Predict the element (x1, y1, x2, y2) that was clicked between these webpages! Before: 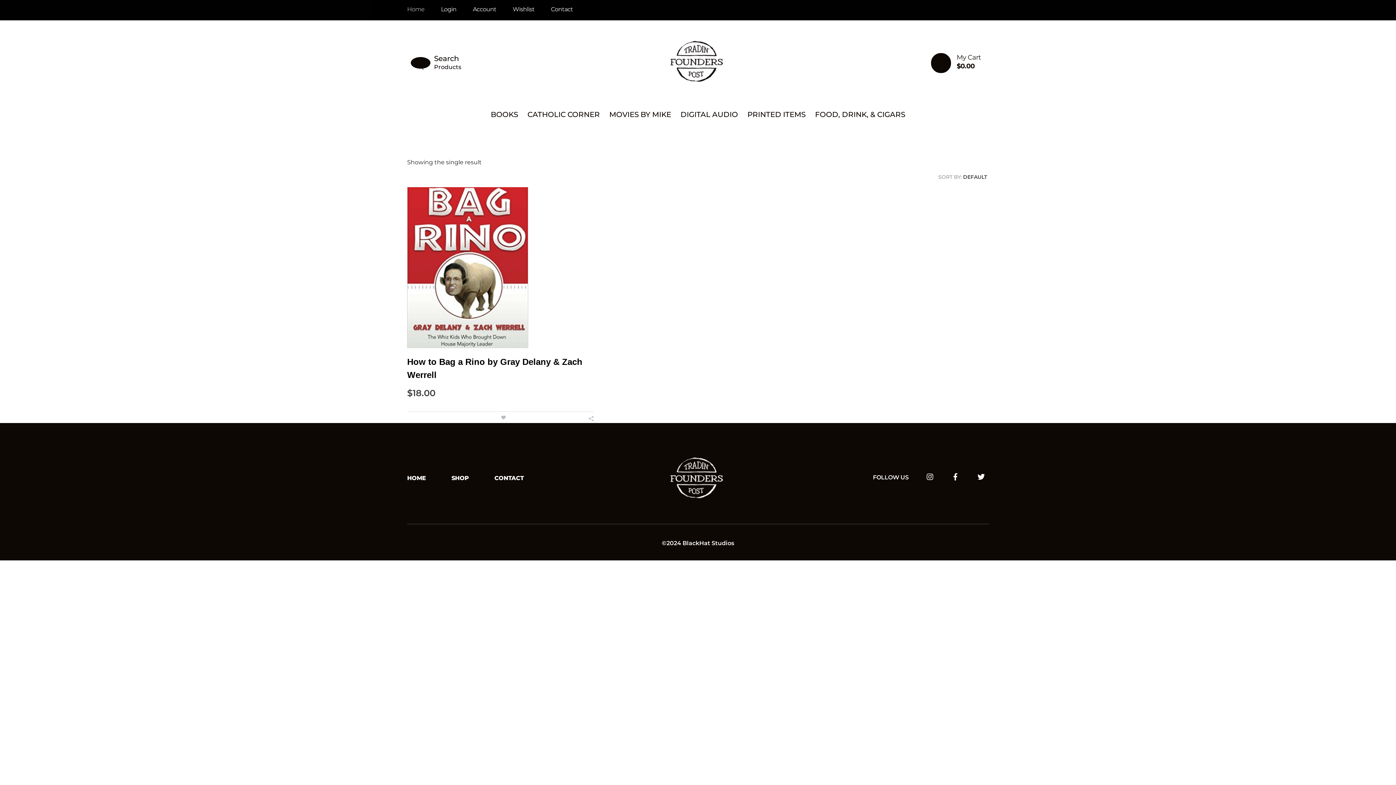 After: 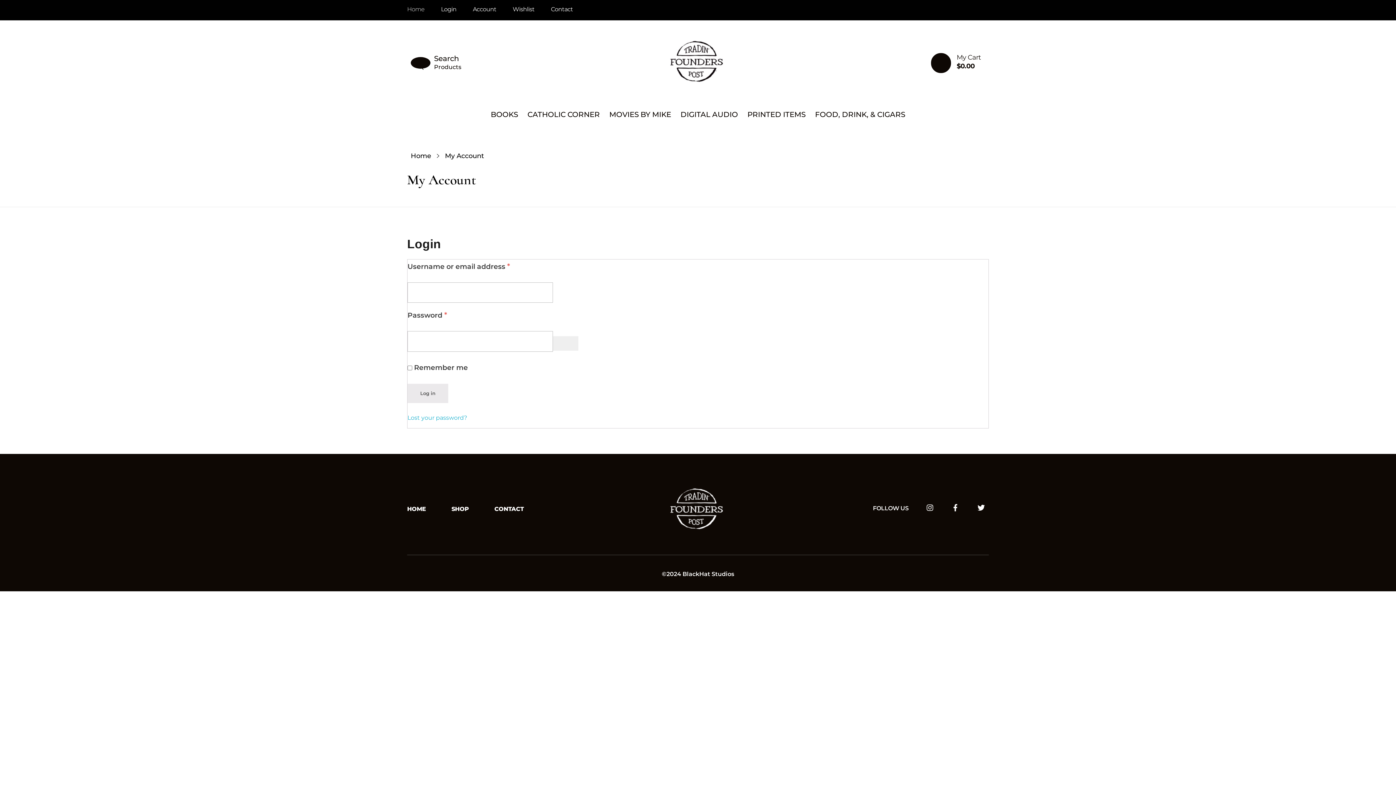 Action: label: Wishlist bbox: (512, 5, 534, 13)